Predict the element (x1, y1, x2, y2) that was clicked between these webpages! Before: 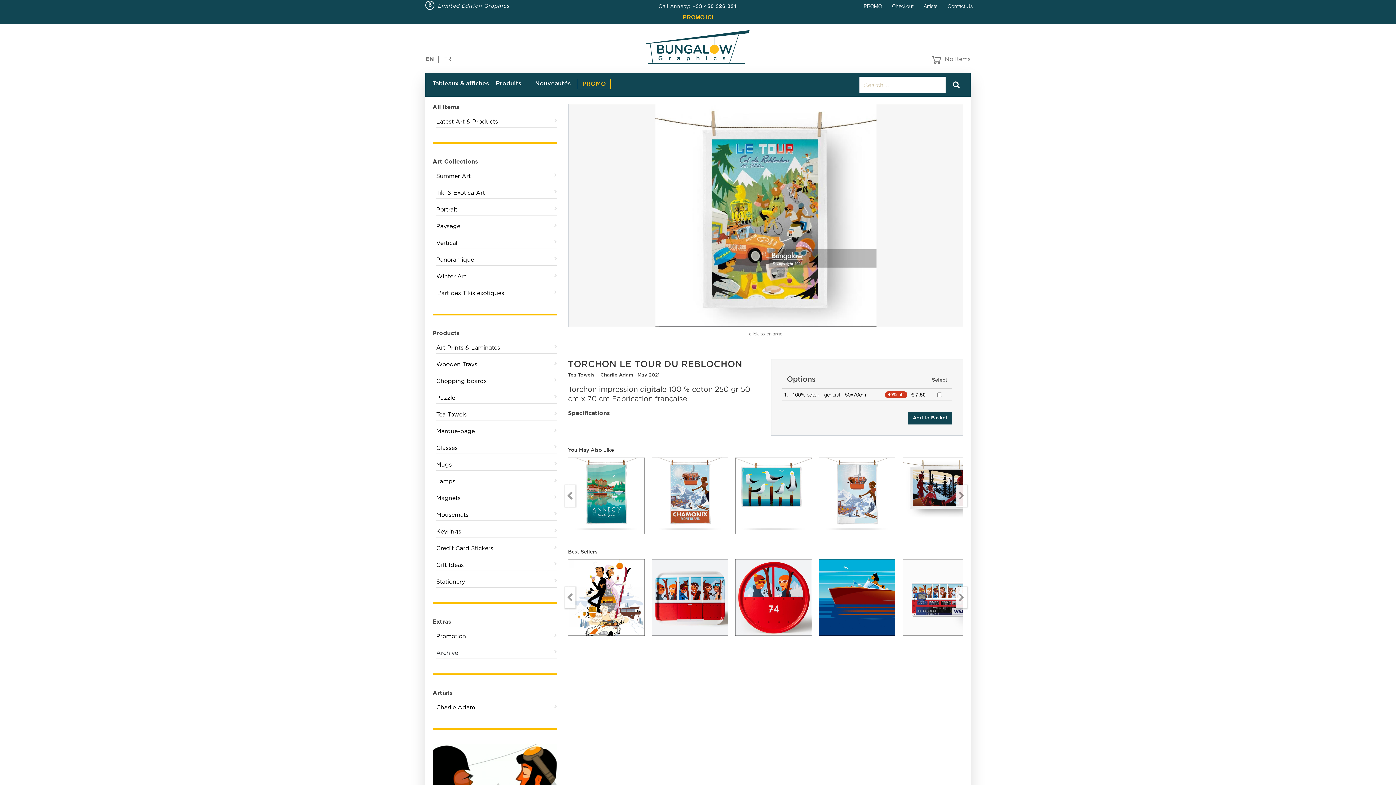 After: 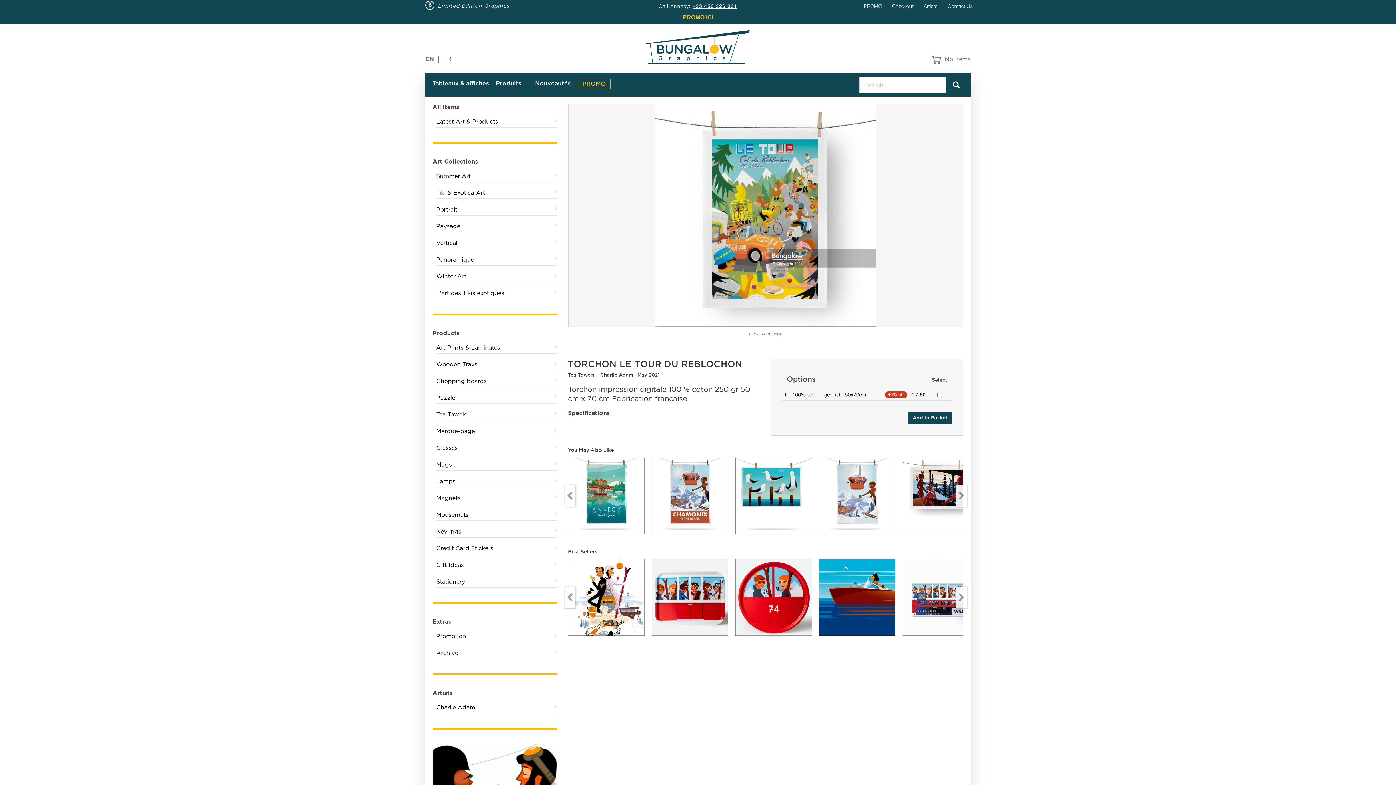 Action: bbox: (692, 2, 737, 9) label: +33 450 326 031